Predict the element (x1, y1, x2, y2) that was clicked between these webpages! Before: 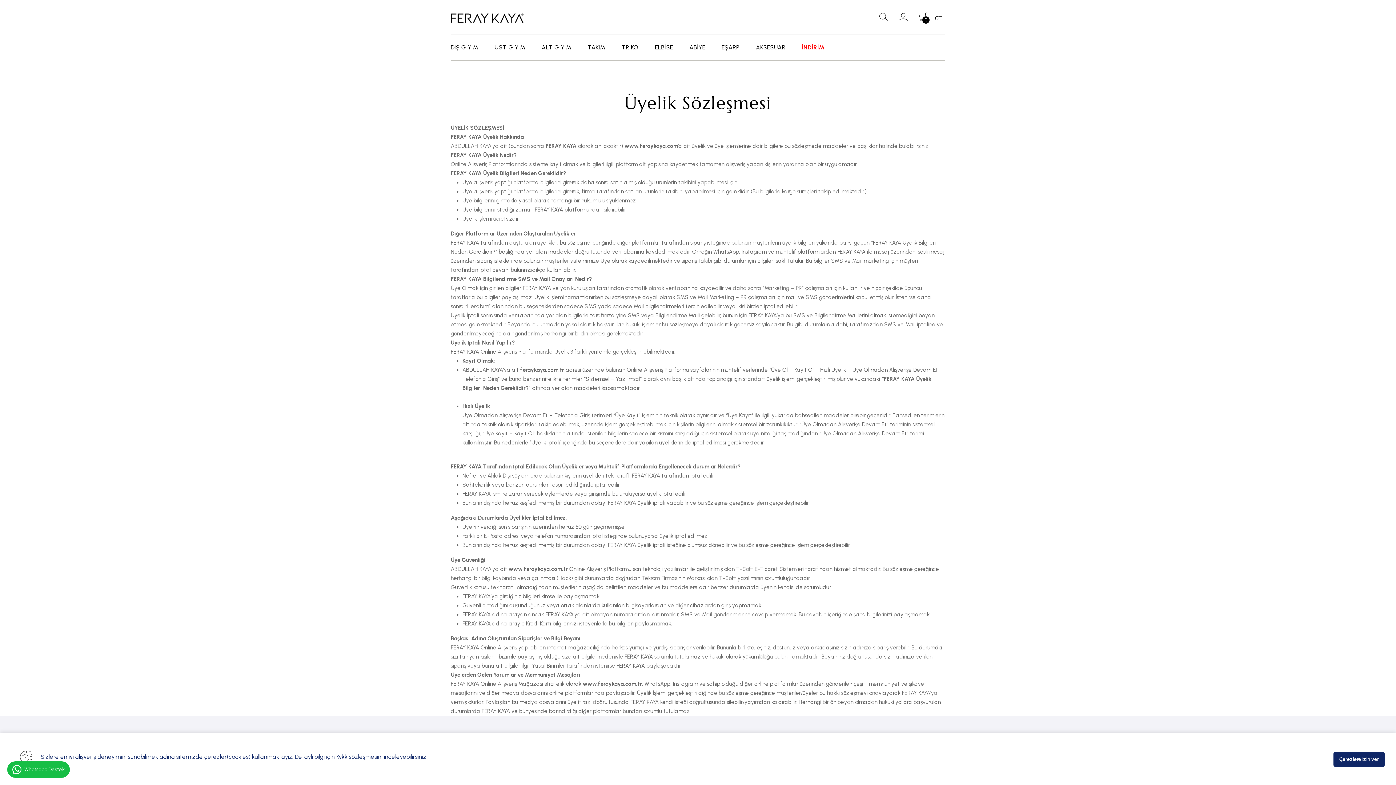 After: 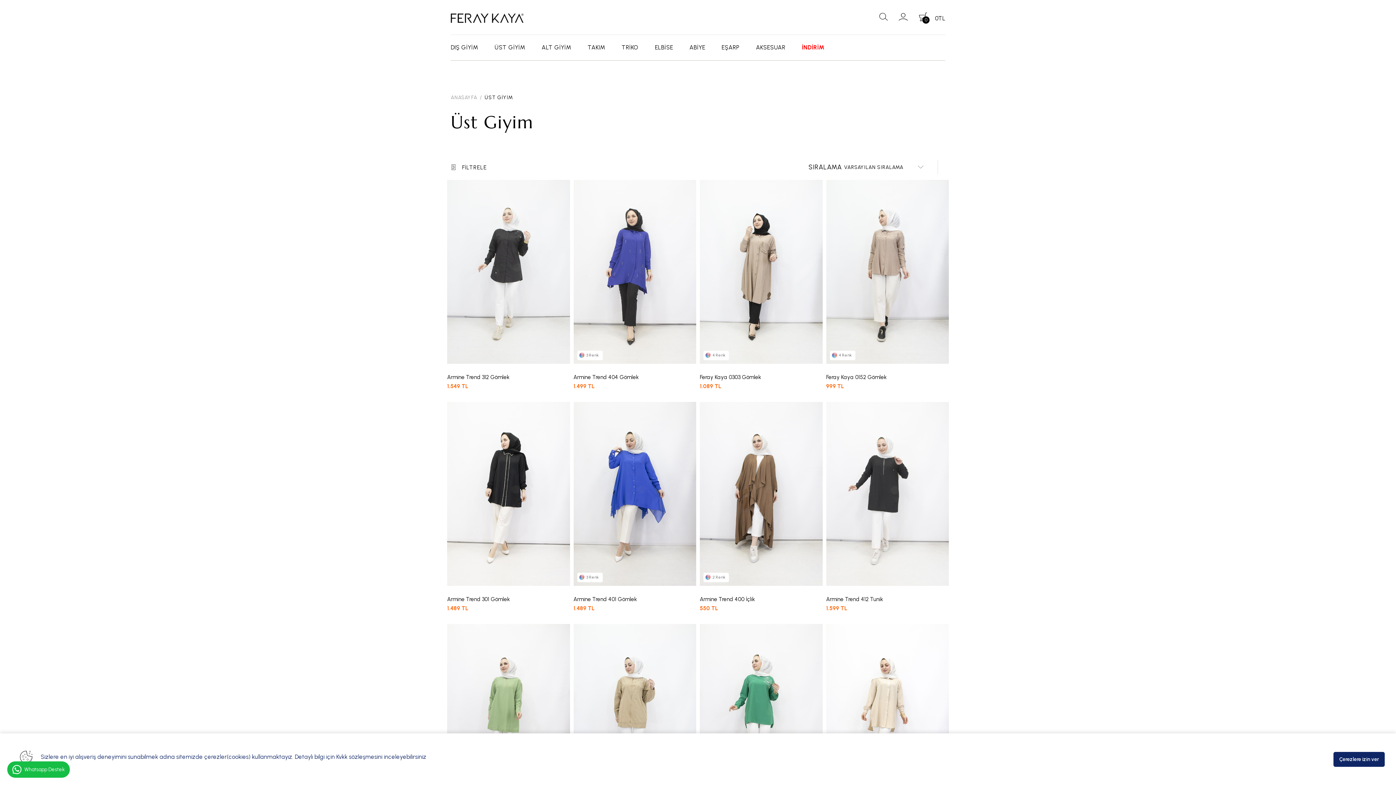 Action: bbox: (494, 34, 525, 60) label: ÜST GİYİM